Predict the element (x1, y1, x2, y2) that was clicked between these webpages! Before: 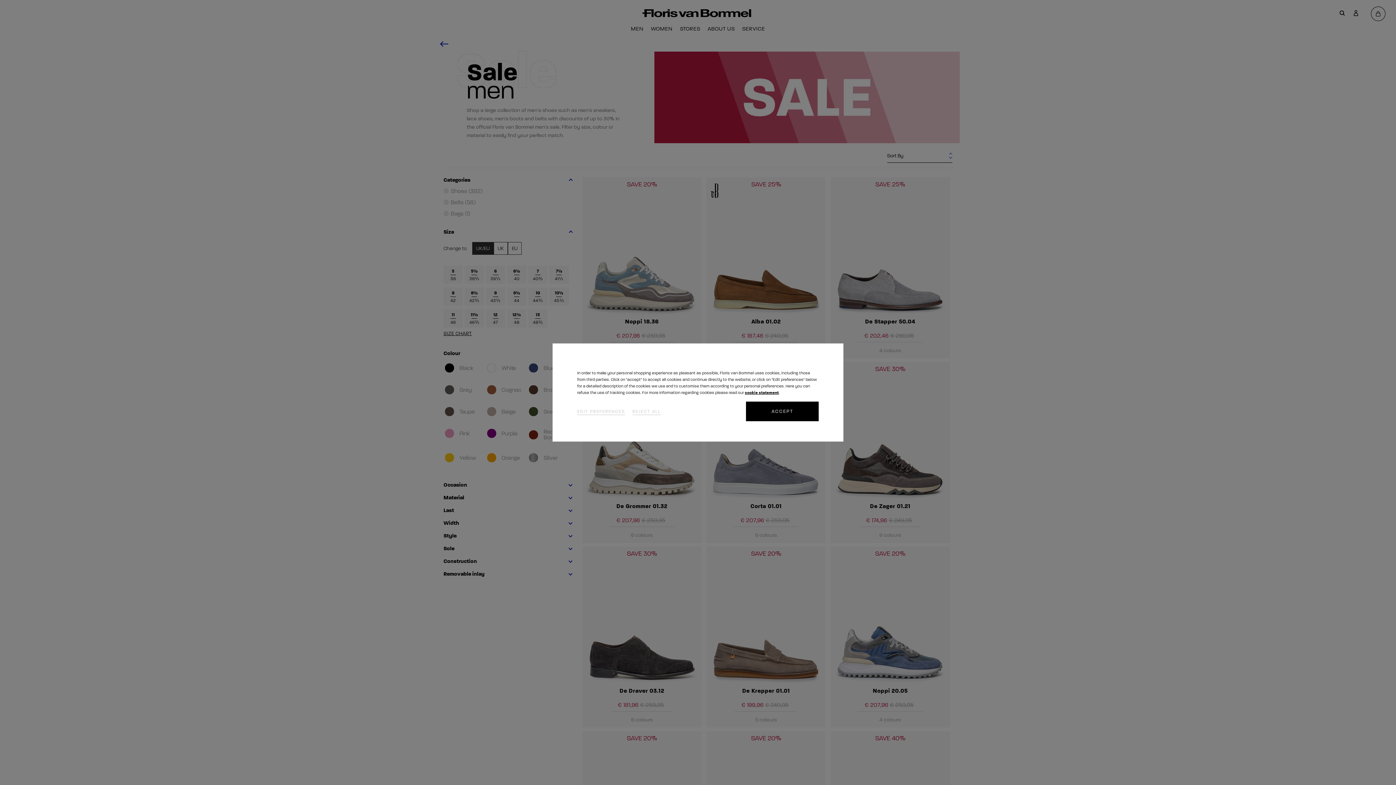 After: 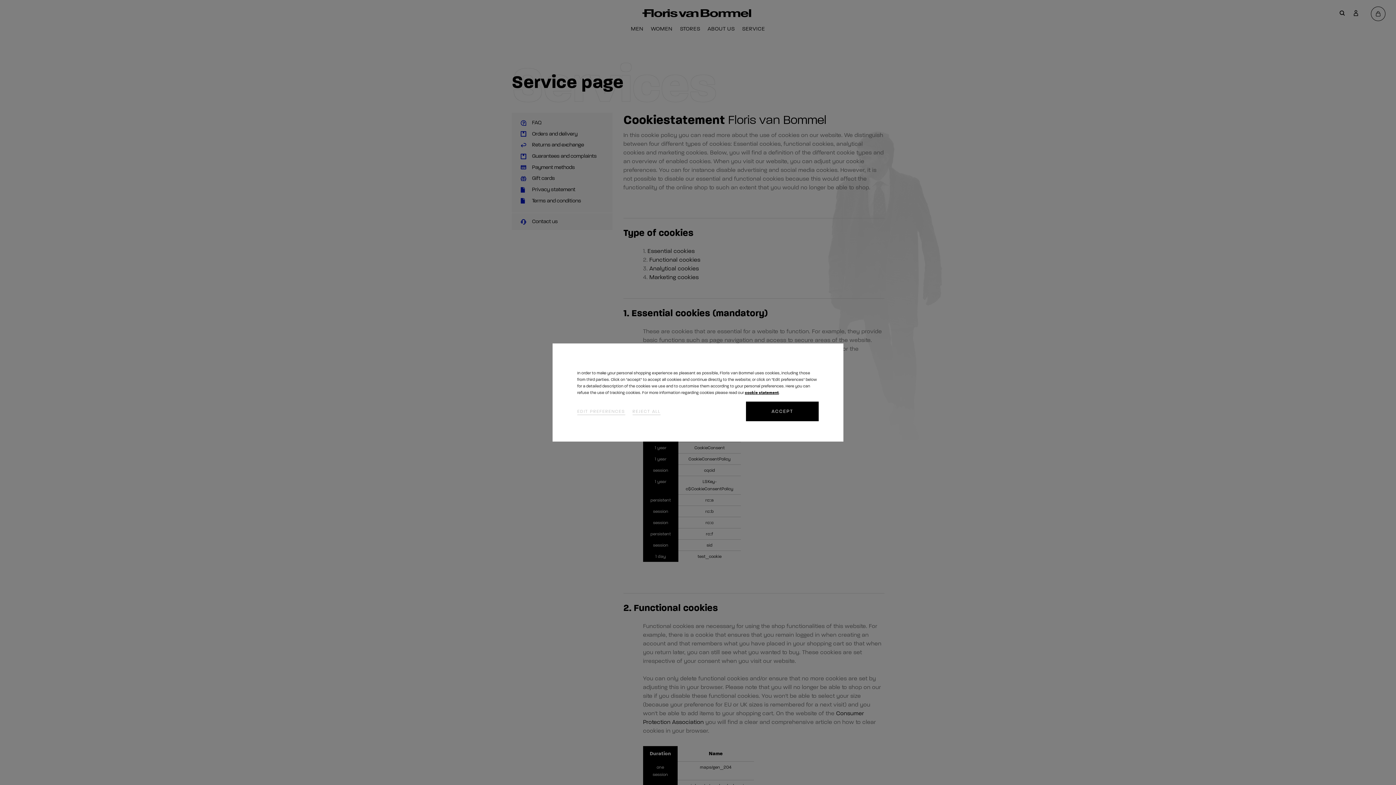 Action: label: cookie statement bbox: (745, 390, 779, 395)